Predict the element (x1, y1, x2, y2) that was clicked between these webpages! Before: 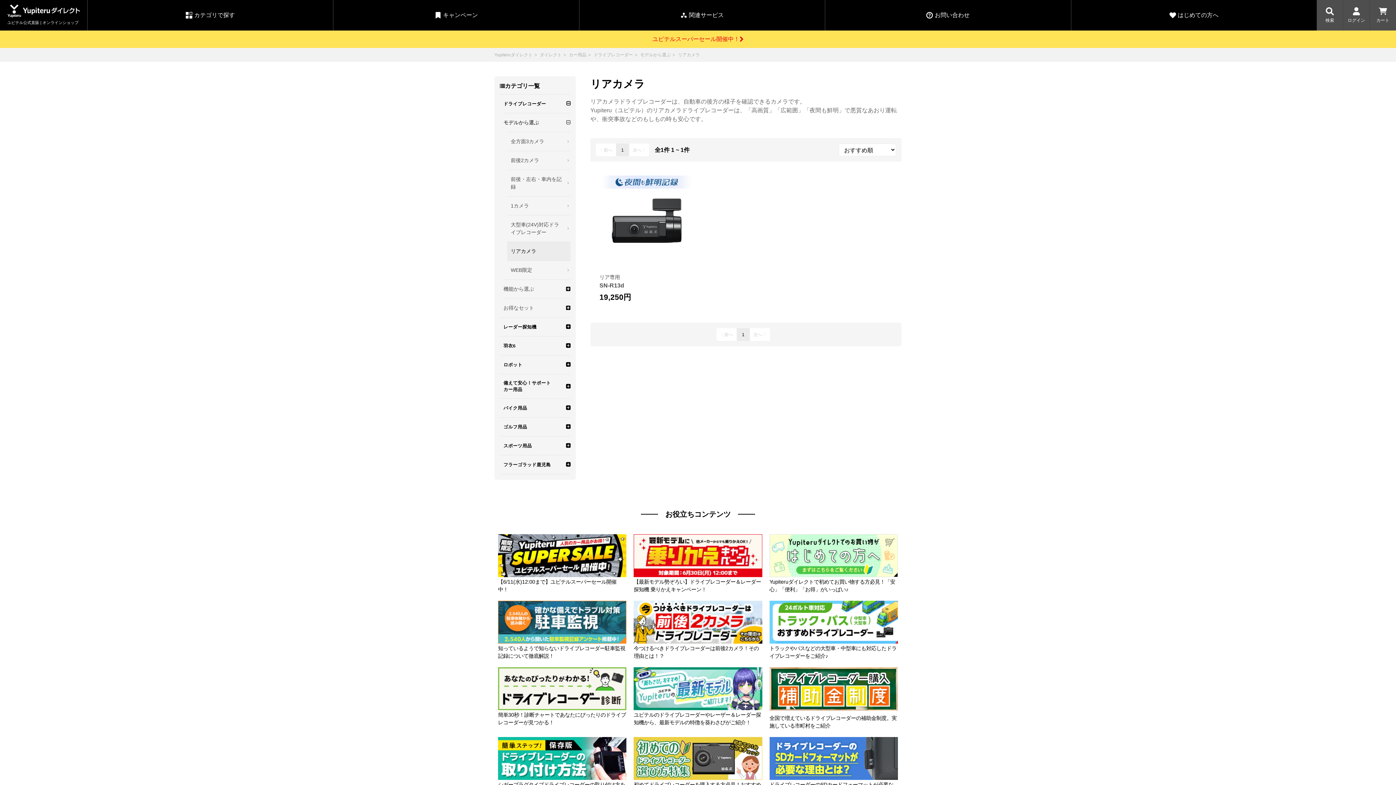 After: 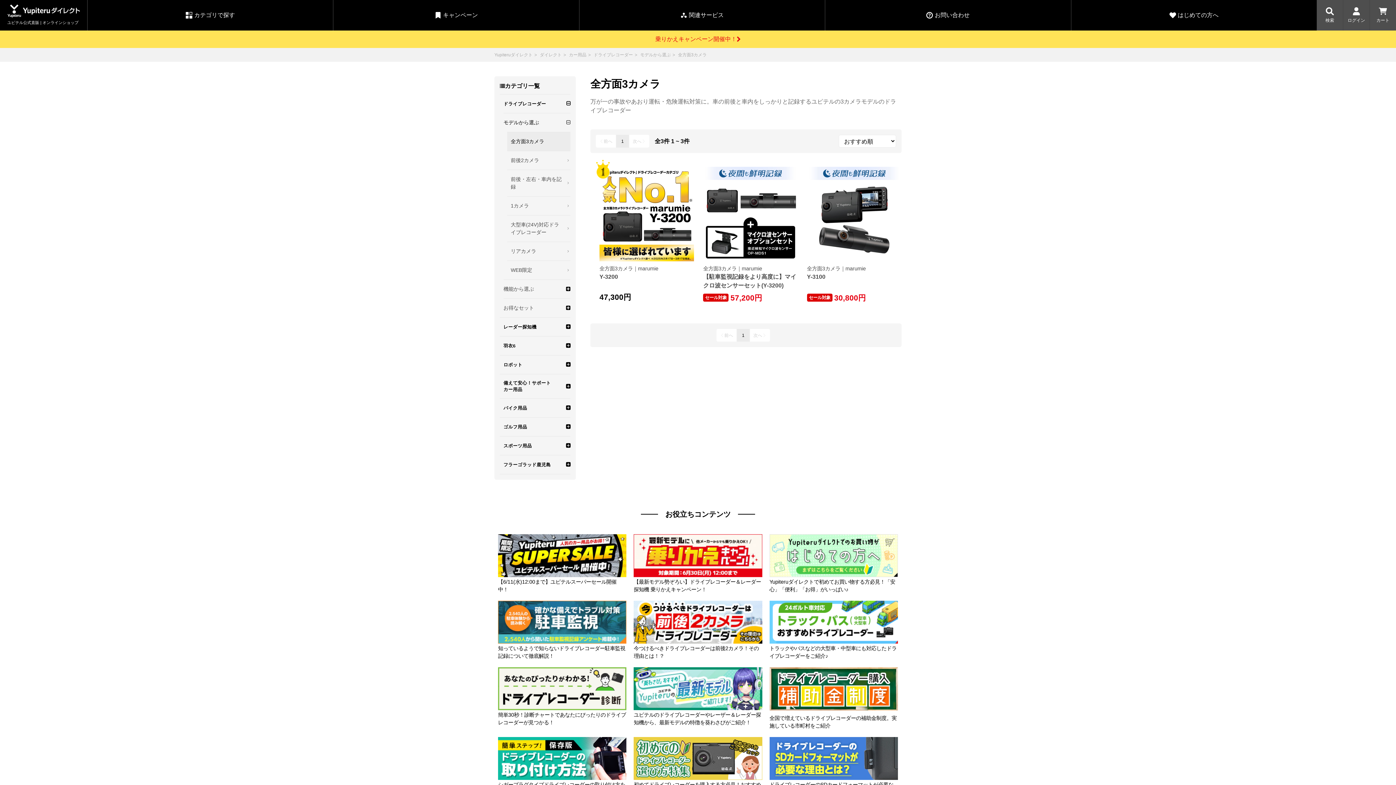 Action: label: 全方面3カメラ bbox: (507, 132, 570, 150)